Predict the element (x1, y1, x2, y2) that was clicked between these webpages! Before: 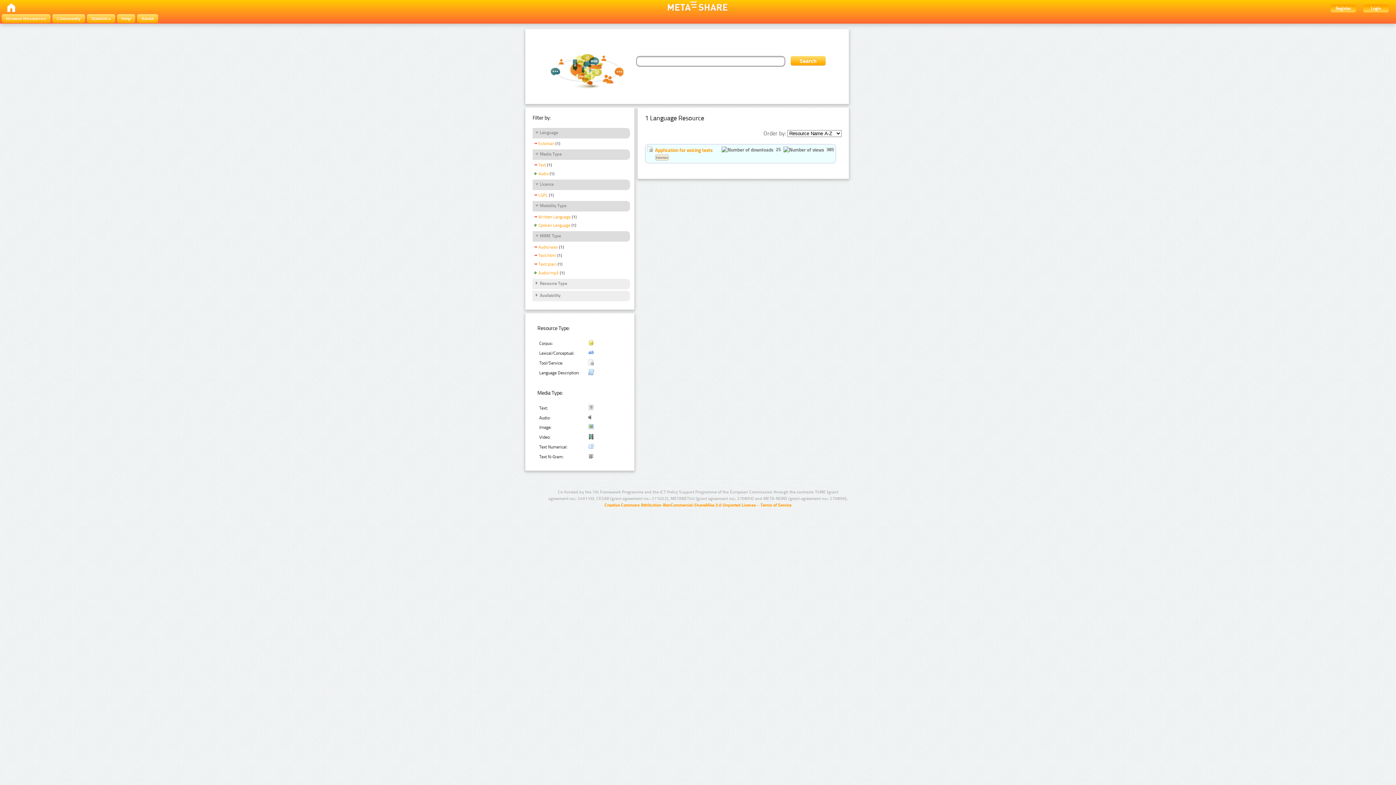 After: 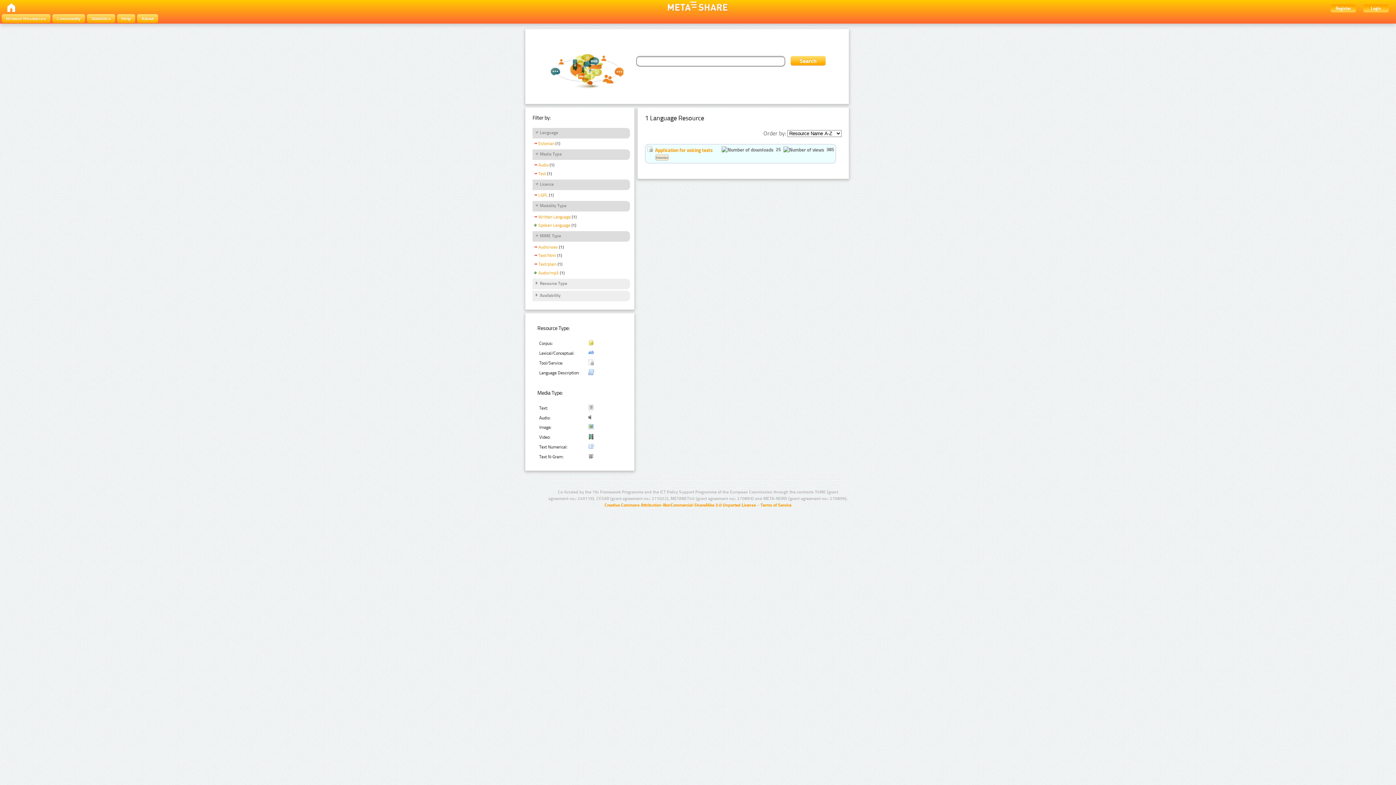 Action: bbox: (532, 171, 548, 177) label: Audio